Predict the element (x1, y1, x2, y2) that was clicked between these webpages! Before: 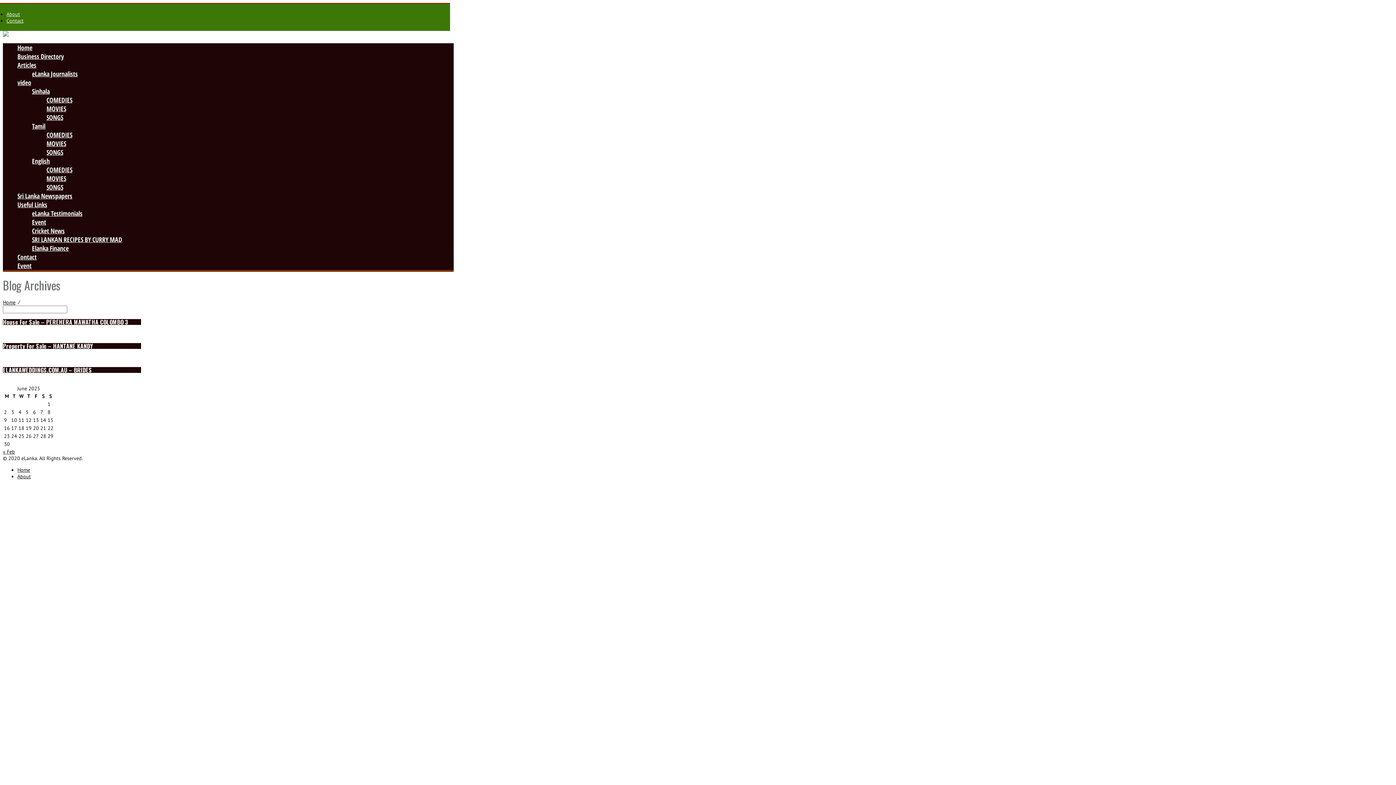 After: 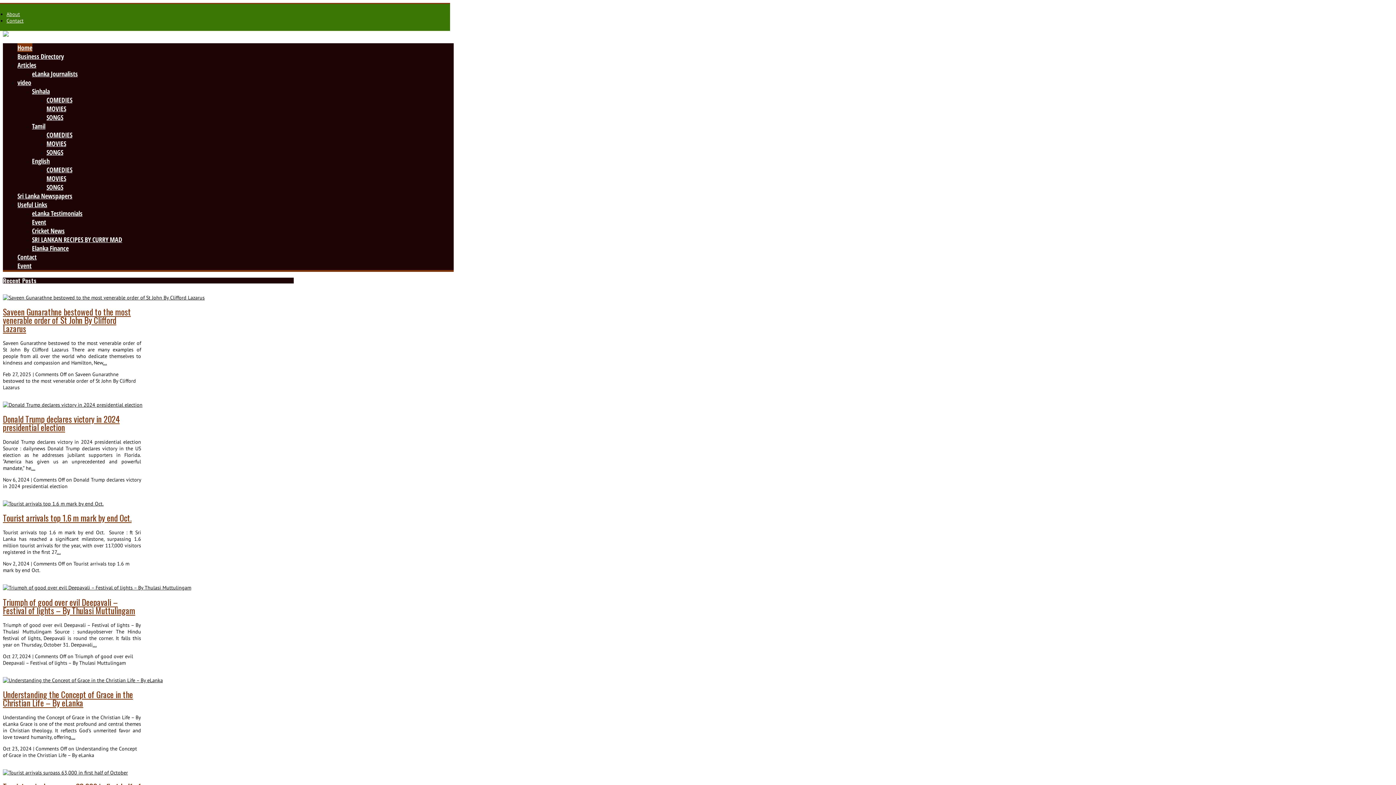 Action: bbox: (17, 43, 32, 52) label: Home